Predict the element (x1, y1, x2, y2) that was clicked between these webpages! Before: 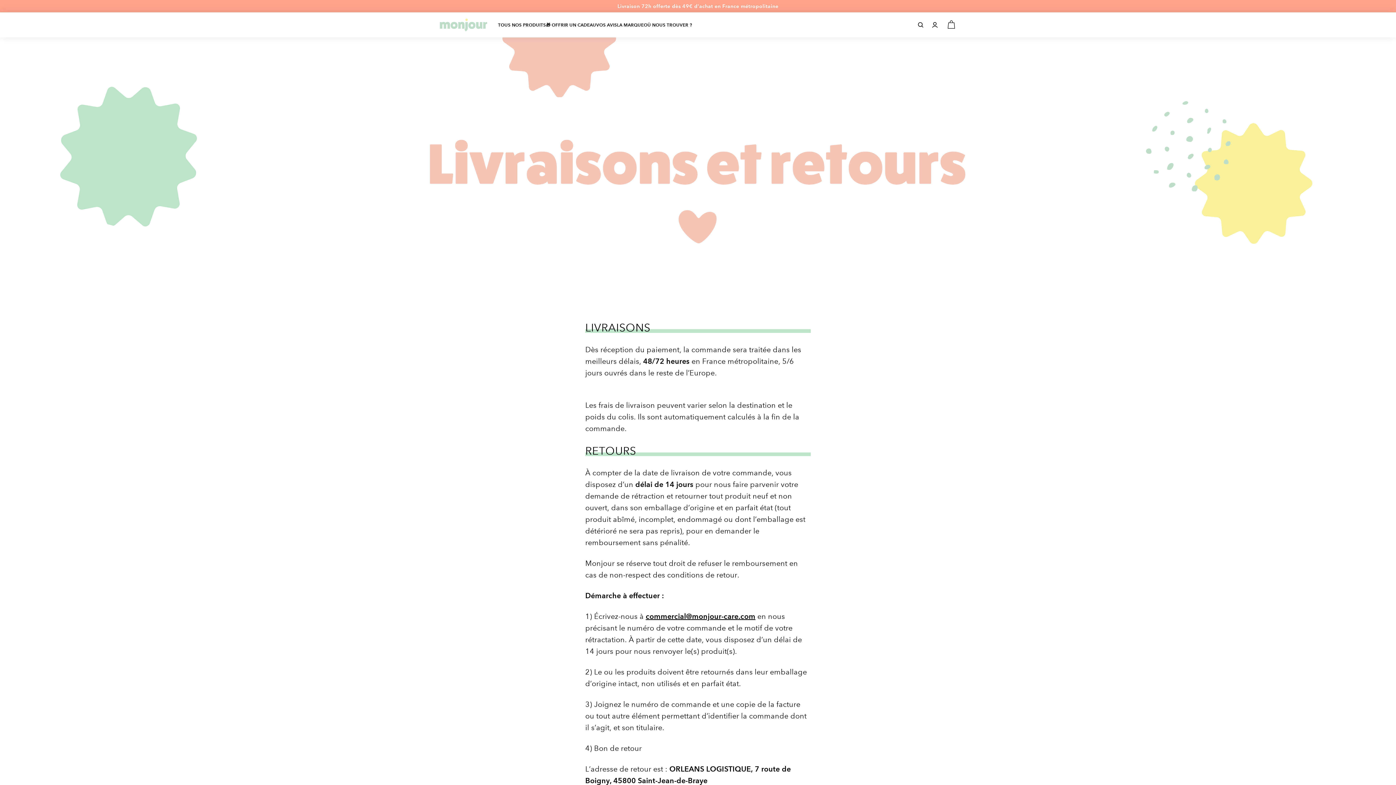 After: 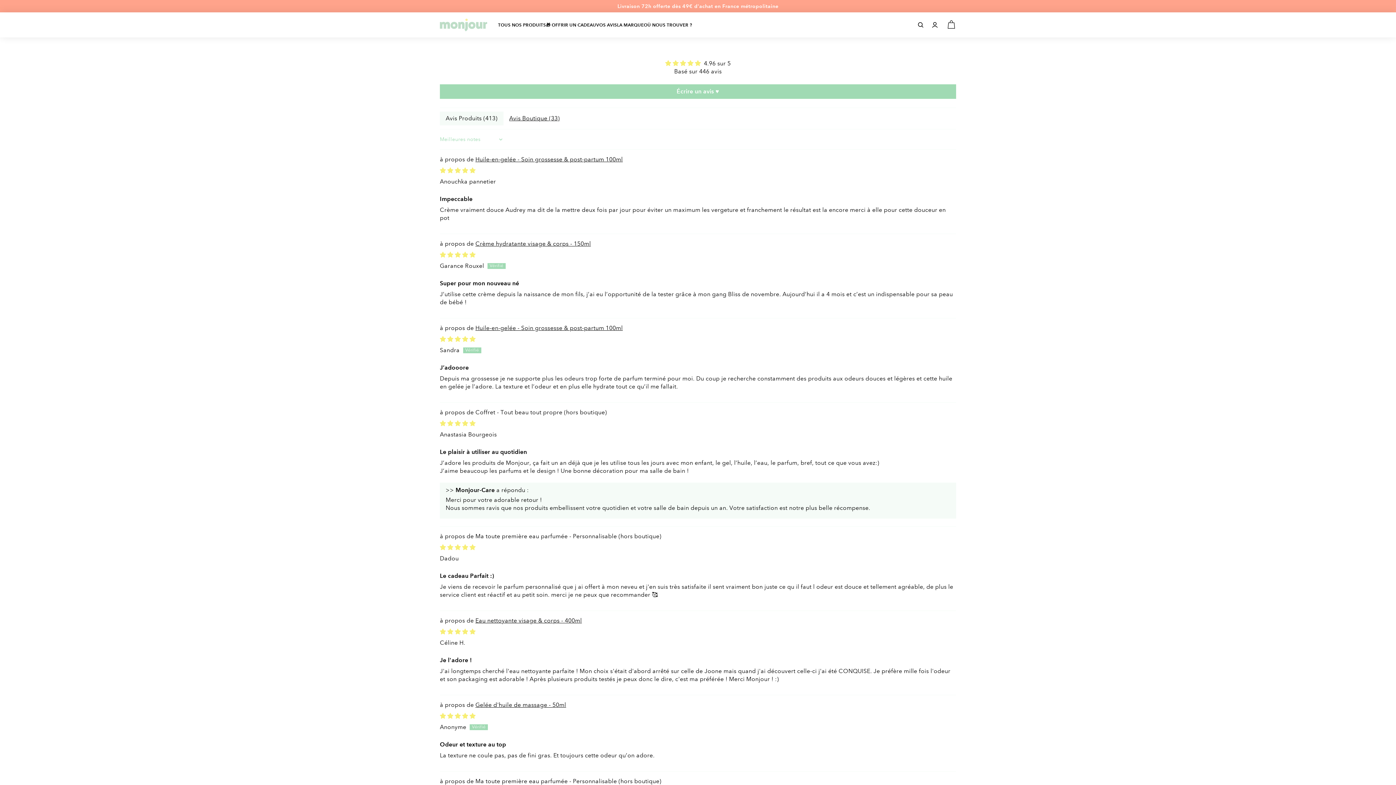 Action: label: VOS AVIS bbox: (596, 15, 617, 34)